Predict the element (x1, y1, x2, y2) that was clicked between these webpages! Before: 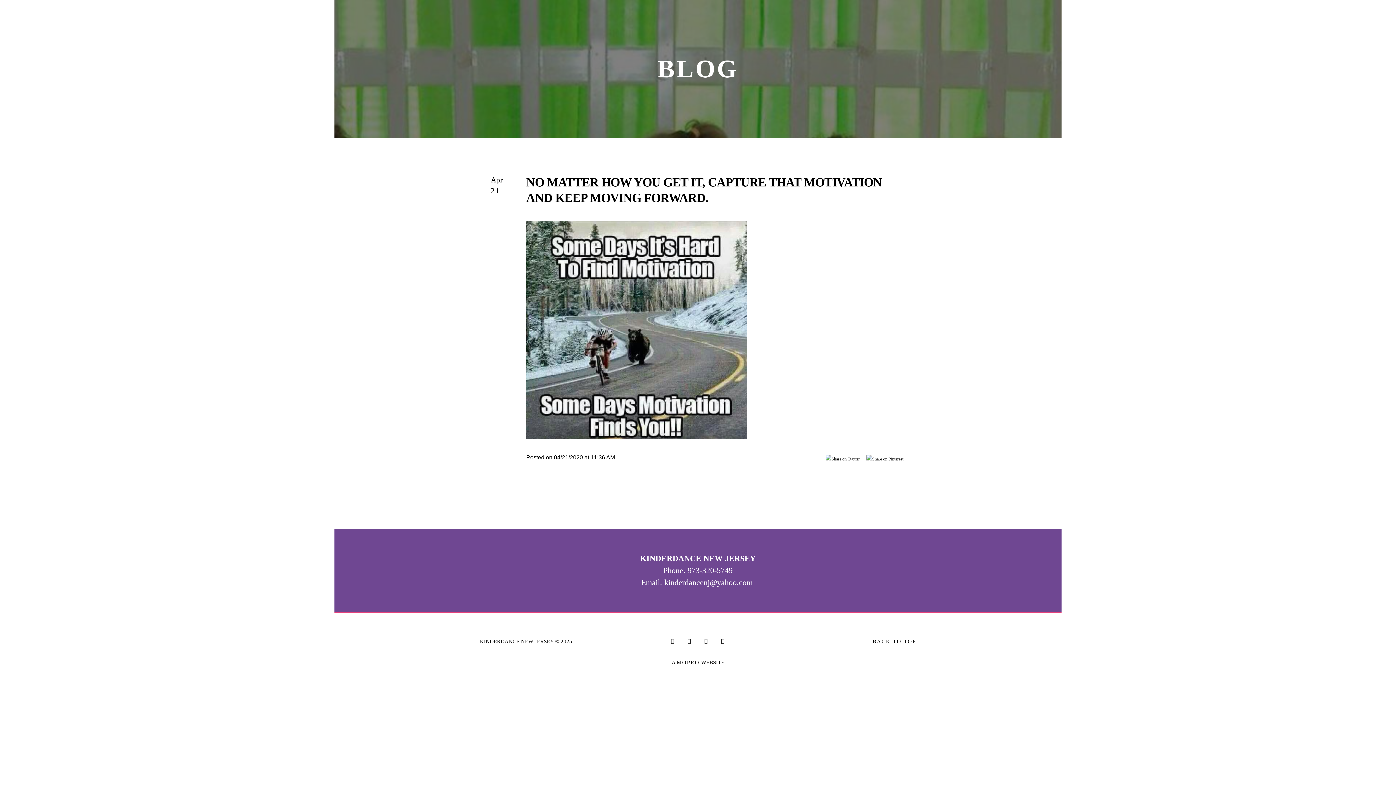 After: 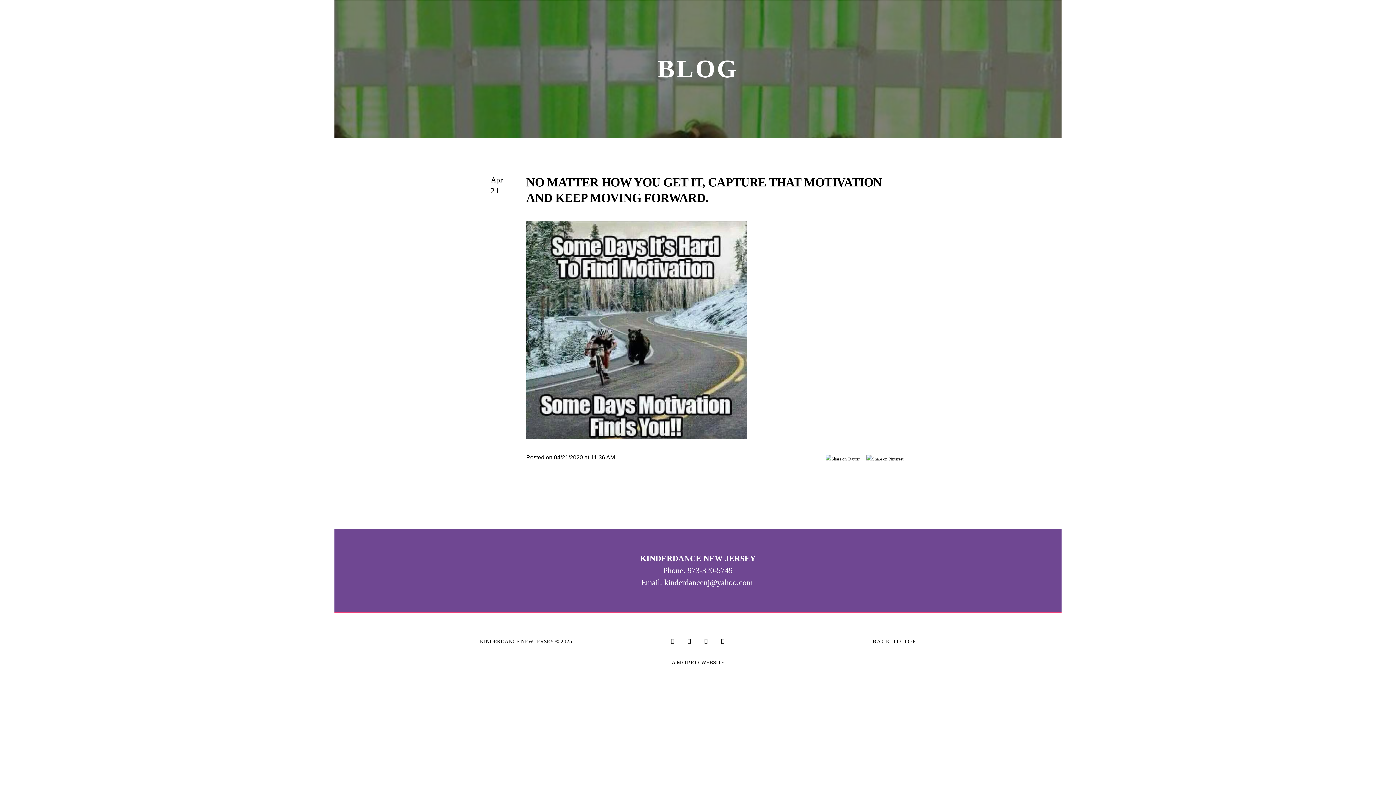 Action: bbox: (866, 454, 903, 463)